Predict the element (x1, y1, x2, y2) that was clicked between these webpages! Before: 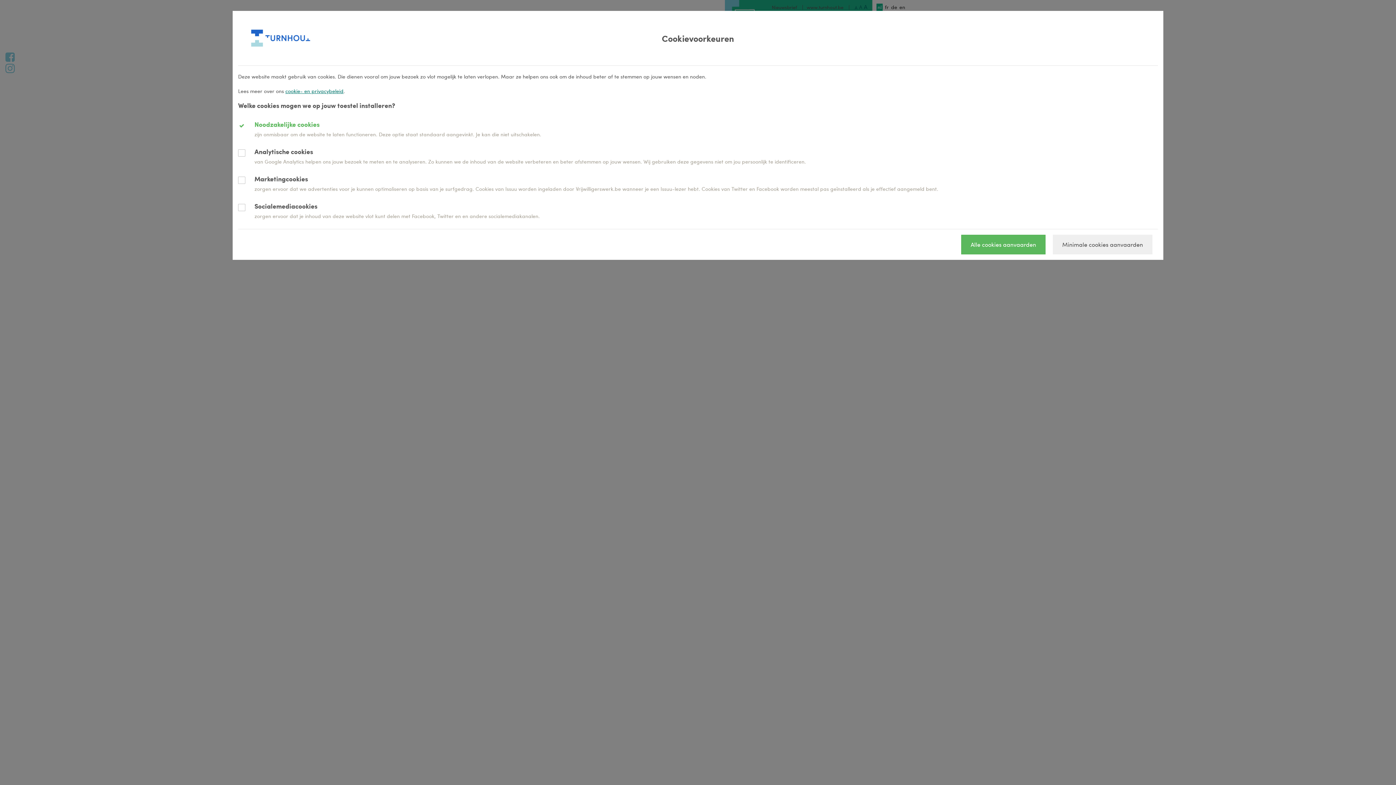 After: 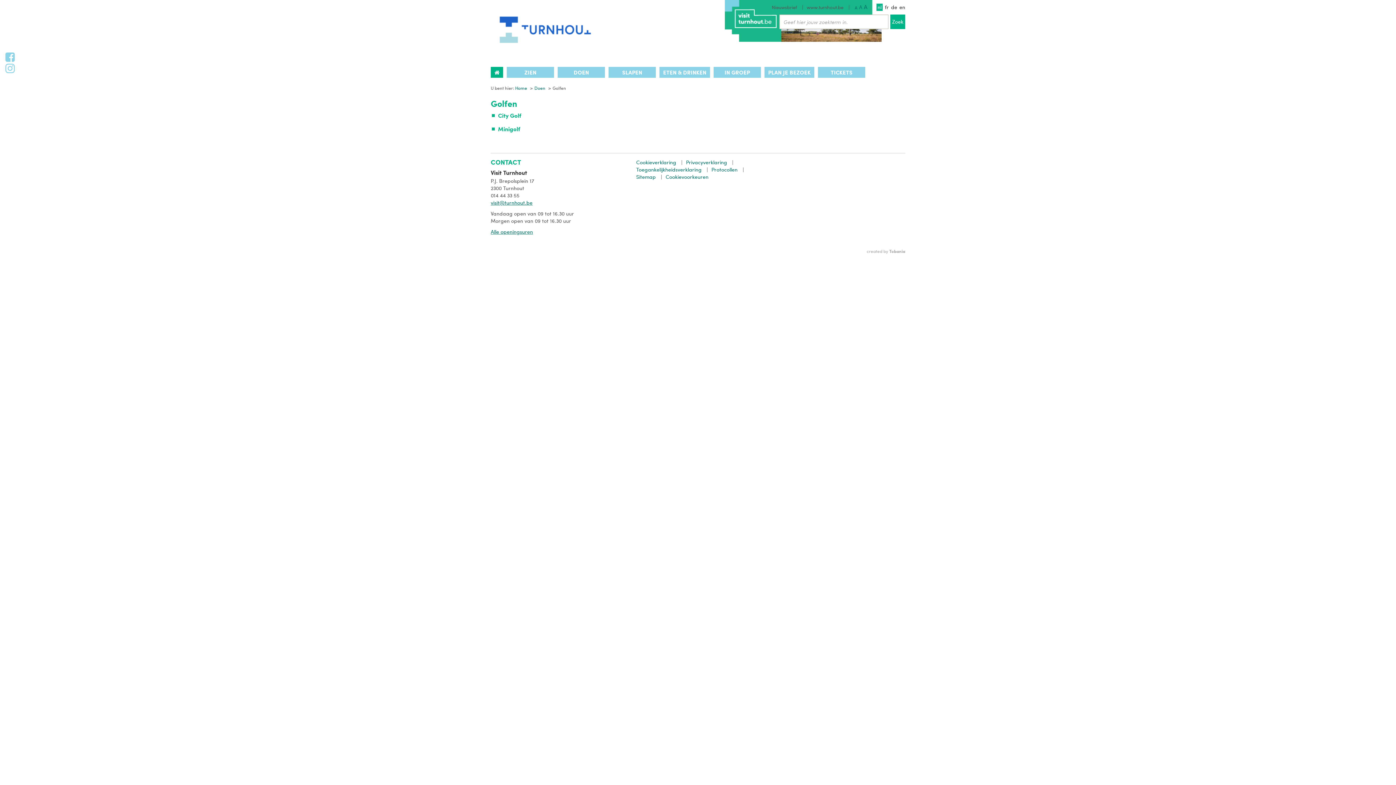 Action: bbox: (961, 234, 1045, 254) label: Alle cookies aanvaarden